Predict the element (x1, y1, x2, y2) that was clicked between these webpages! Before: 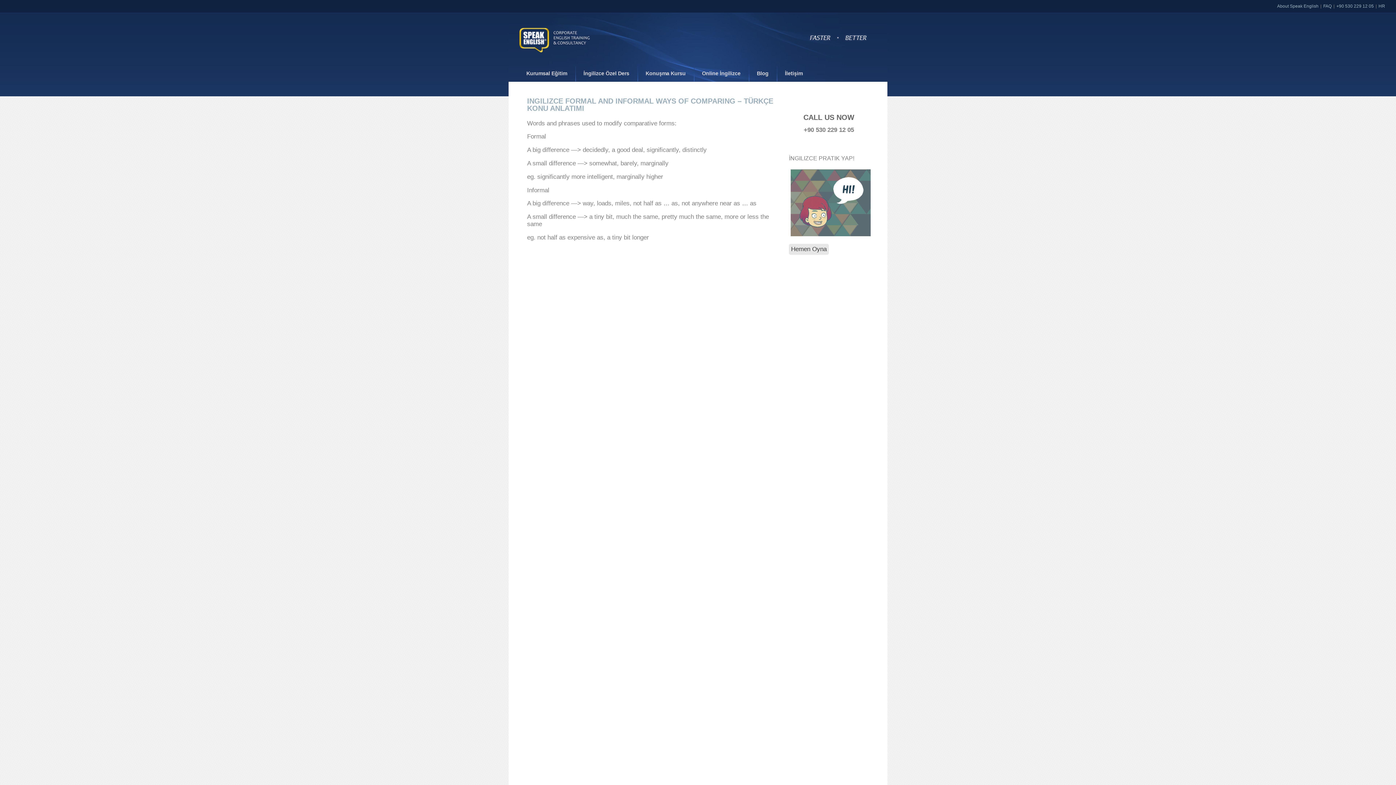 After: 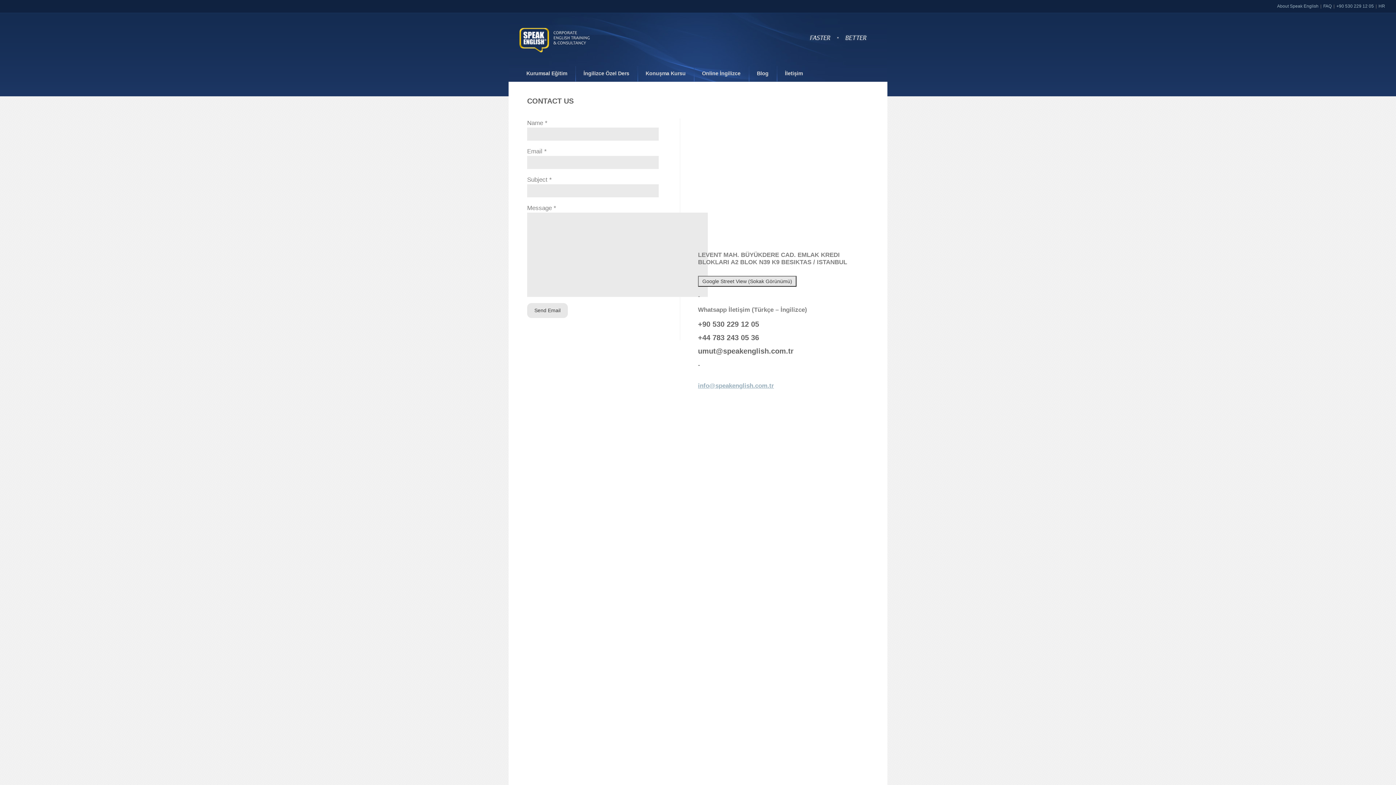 Action: label: İletişim bbox: (785, 69, 802, 77)